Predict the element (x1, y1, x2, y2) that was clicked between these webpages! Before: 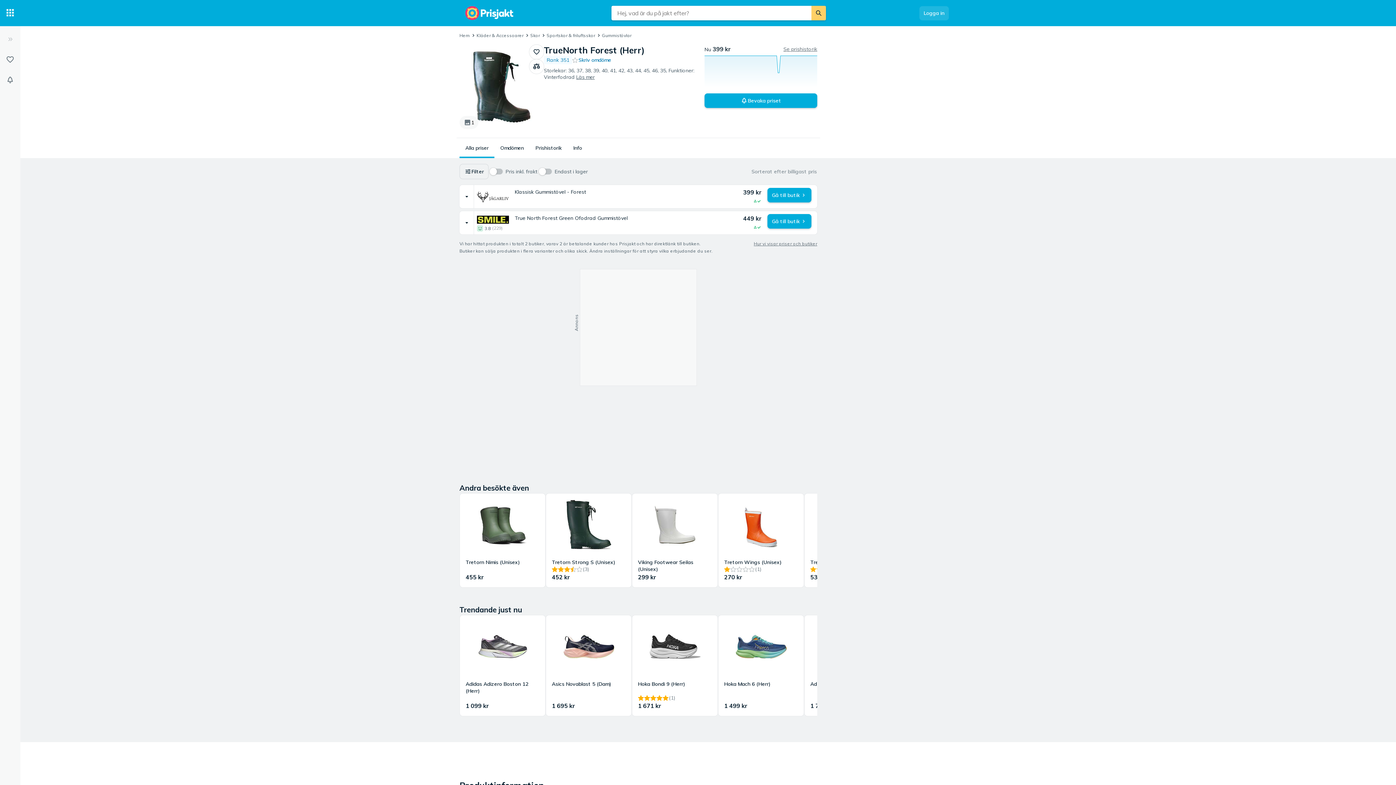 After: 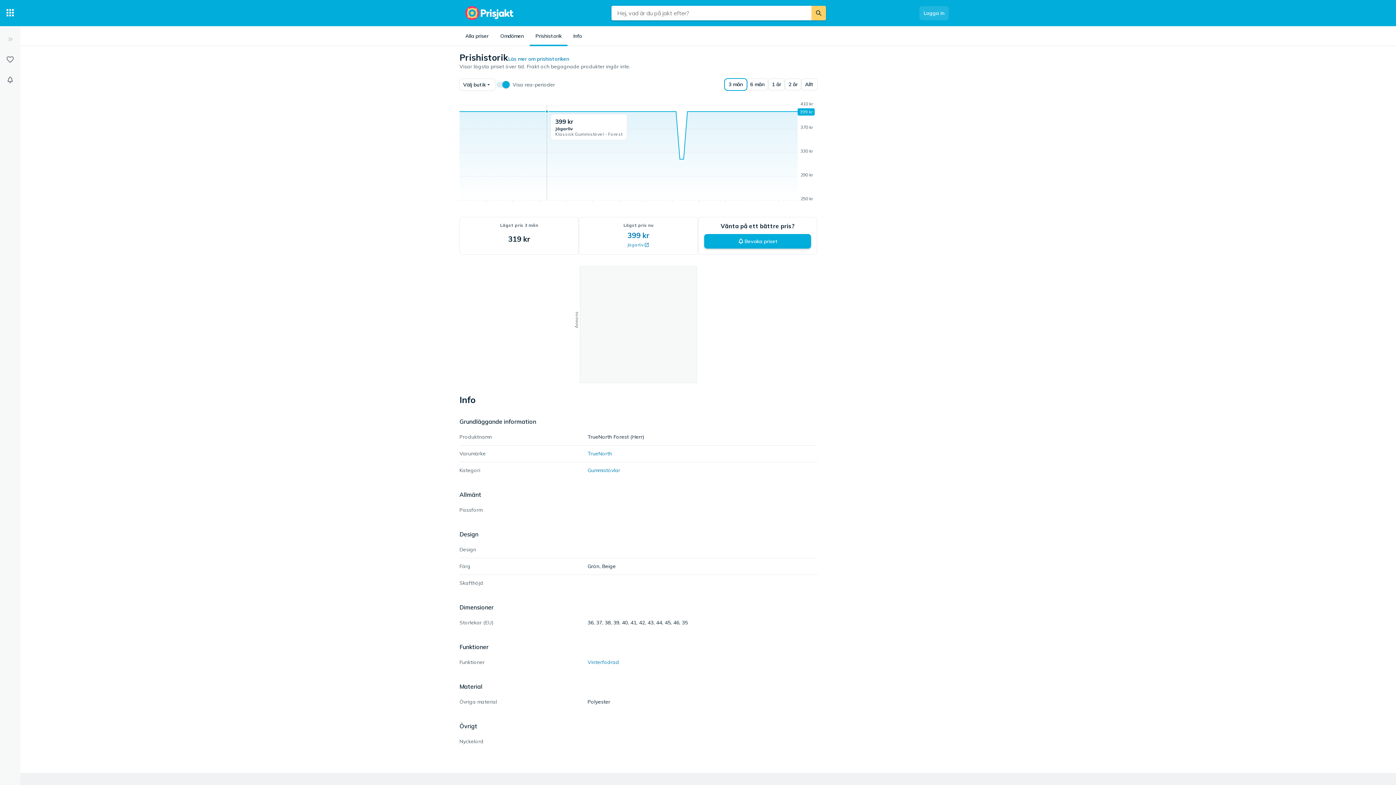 Action: bbox: (535, 144, 561, 152) label: Prishistorik